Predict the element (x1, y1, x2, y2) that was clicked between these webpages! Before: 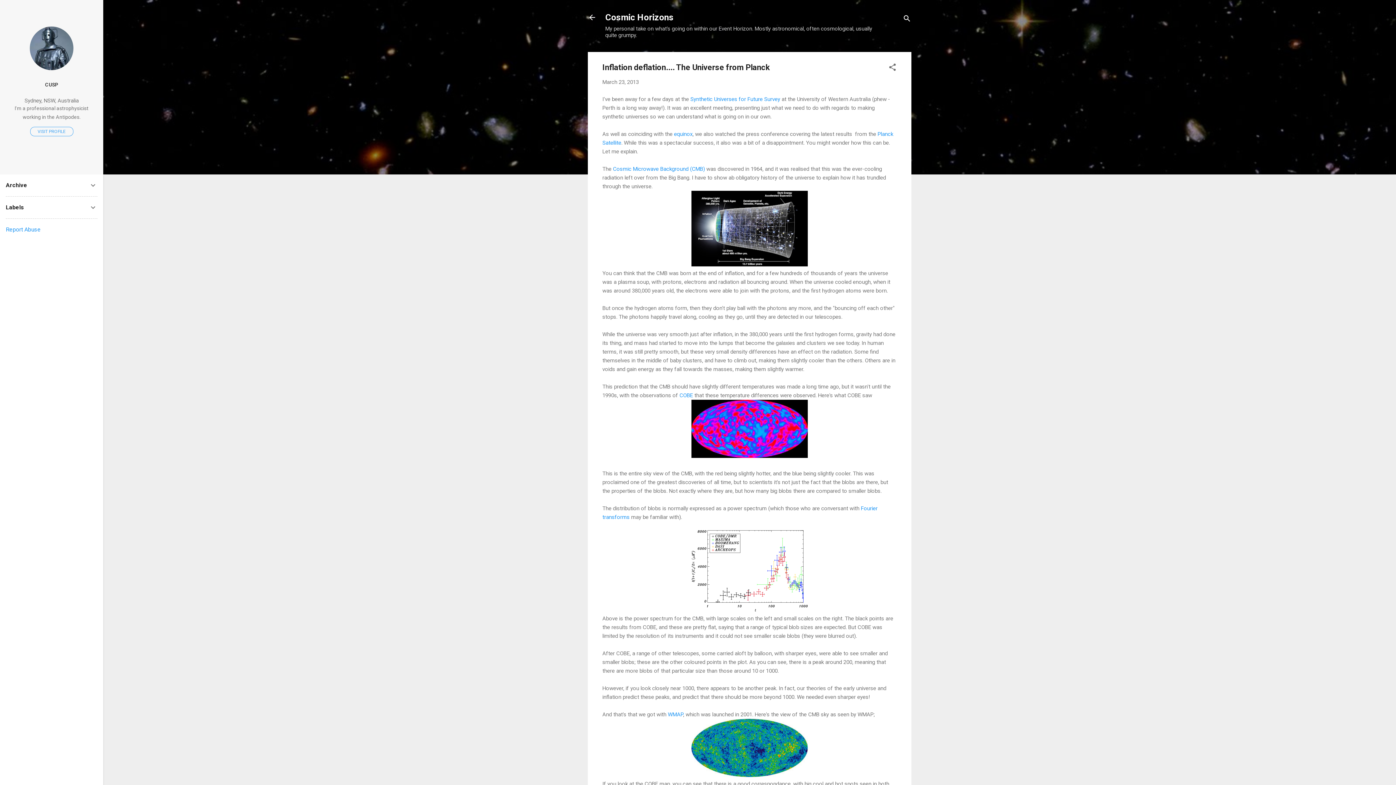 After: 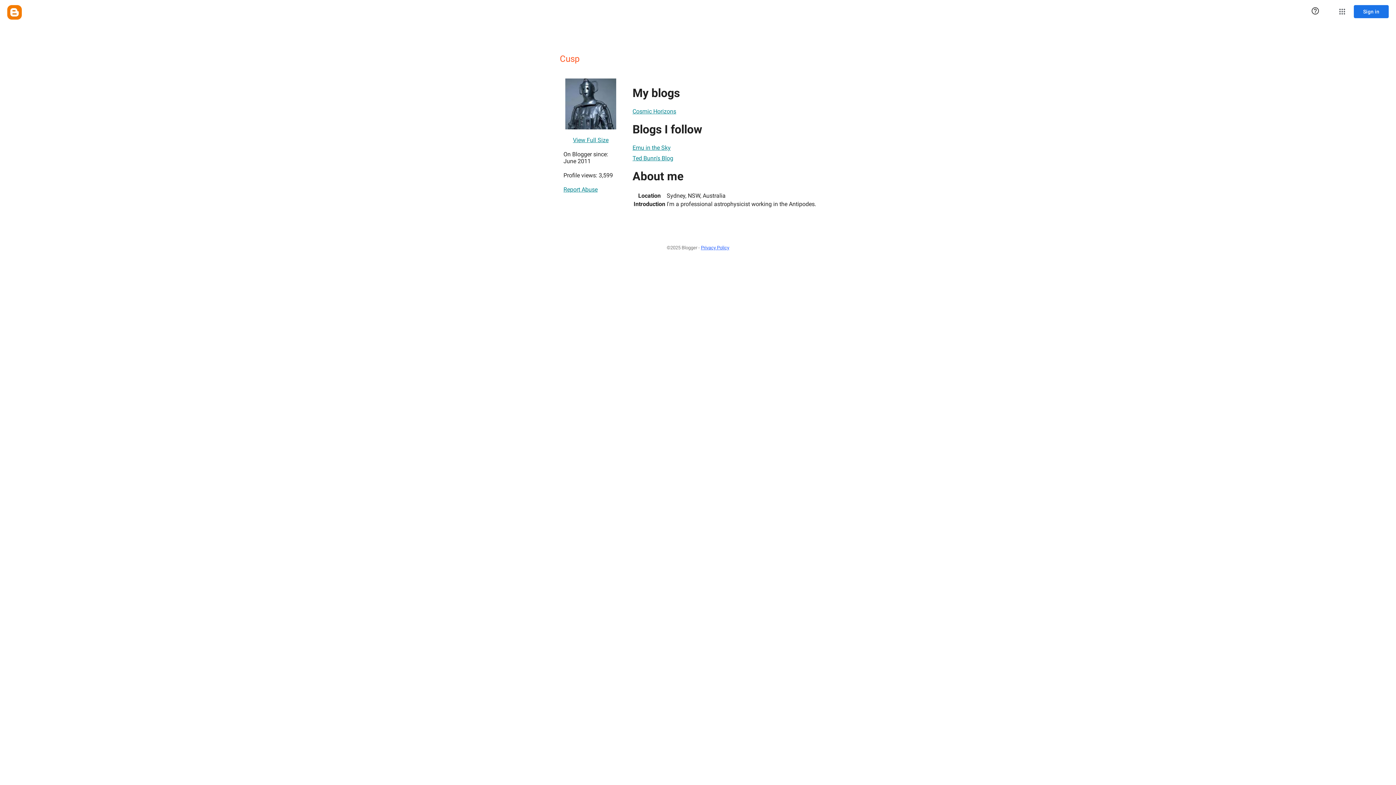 Action: bbox: (30, 127, 73, 136) label: VISIT PROFILE